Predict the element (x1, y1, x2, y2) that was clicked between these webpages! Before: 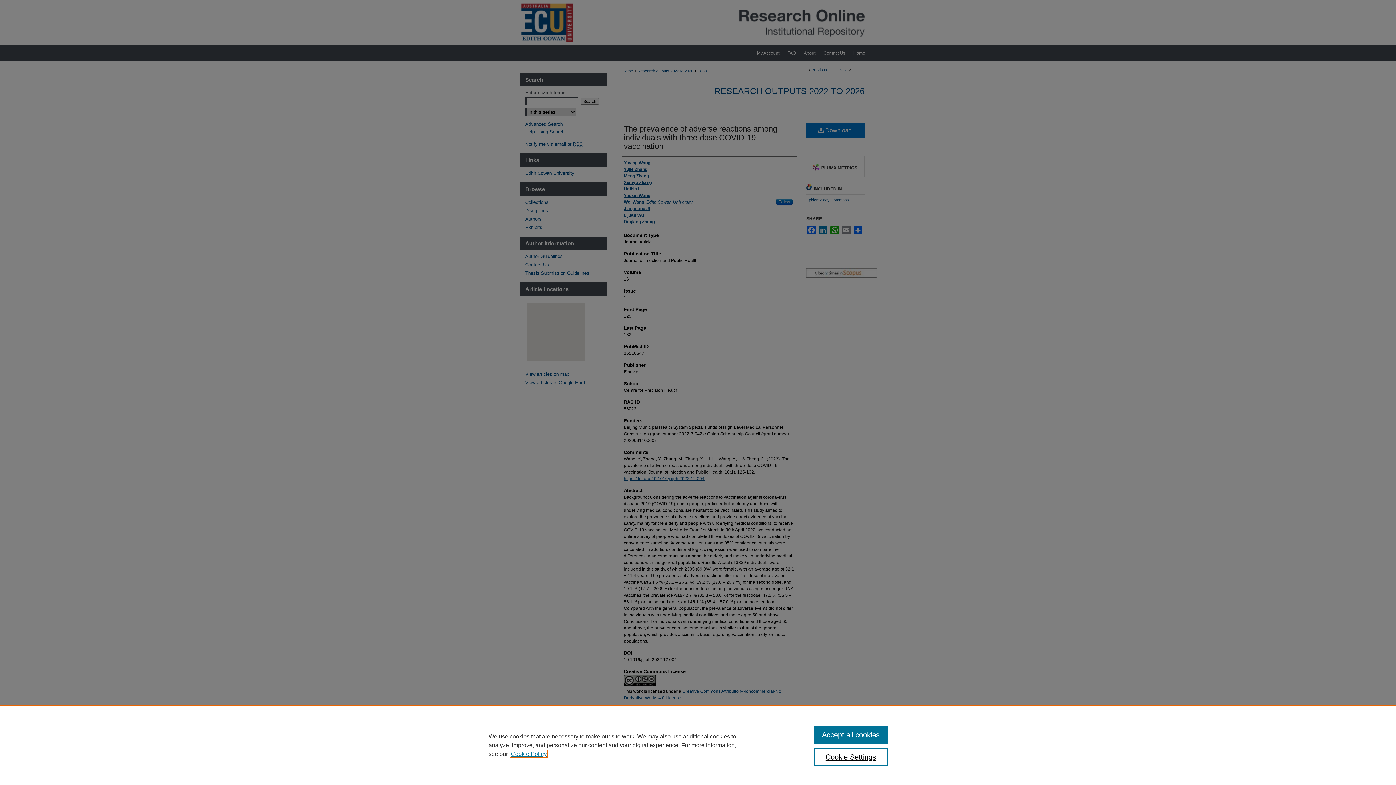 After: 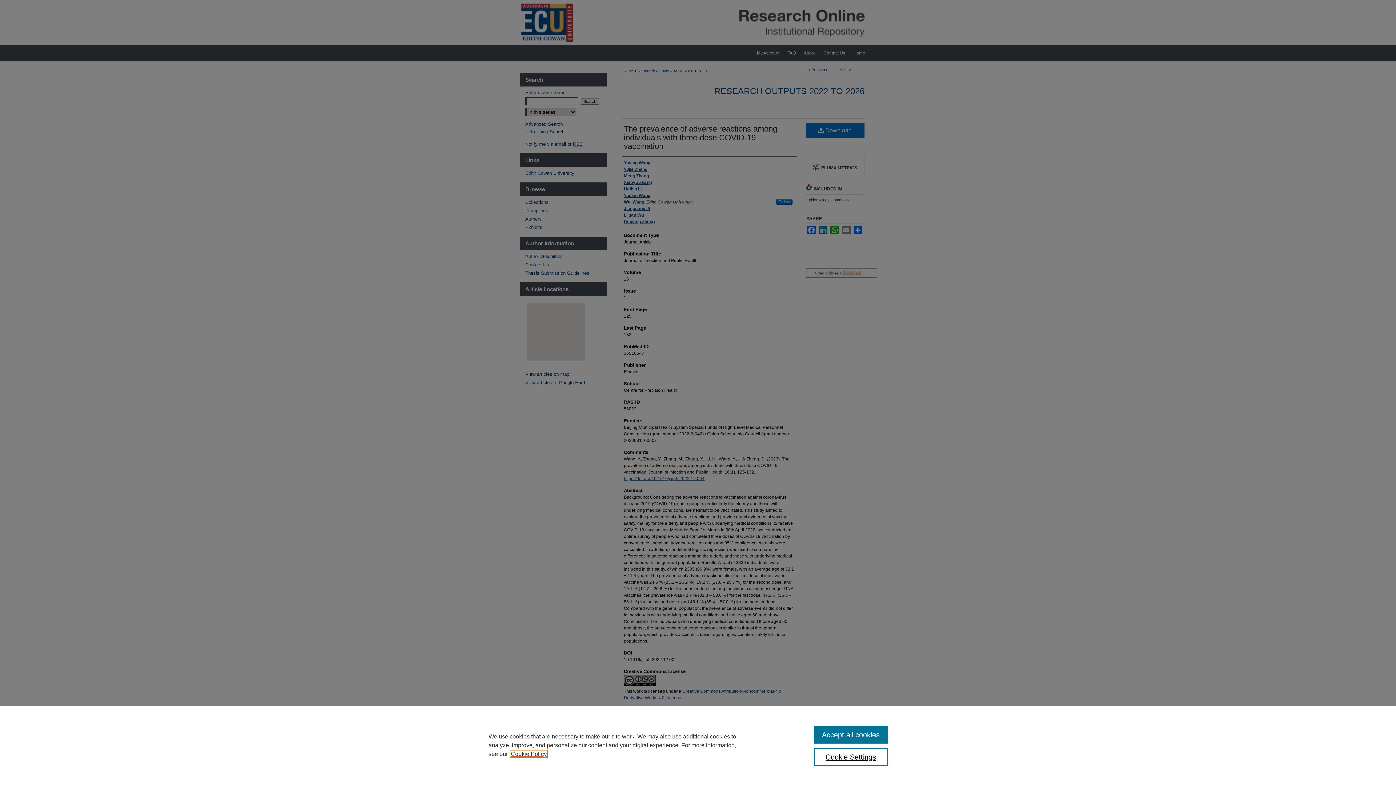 Action: bbox: (510, 751, 546, 757) label: , opens in a new tab